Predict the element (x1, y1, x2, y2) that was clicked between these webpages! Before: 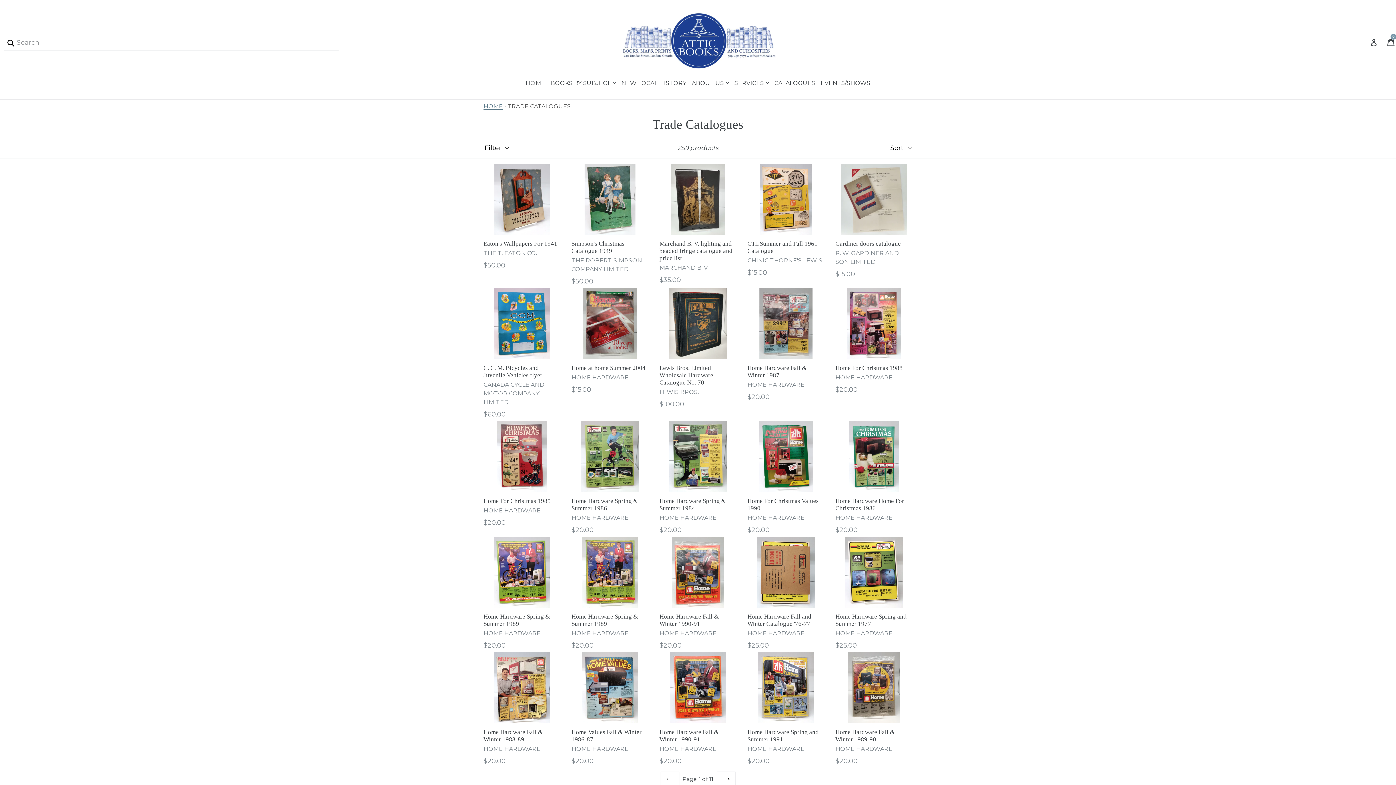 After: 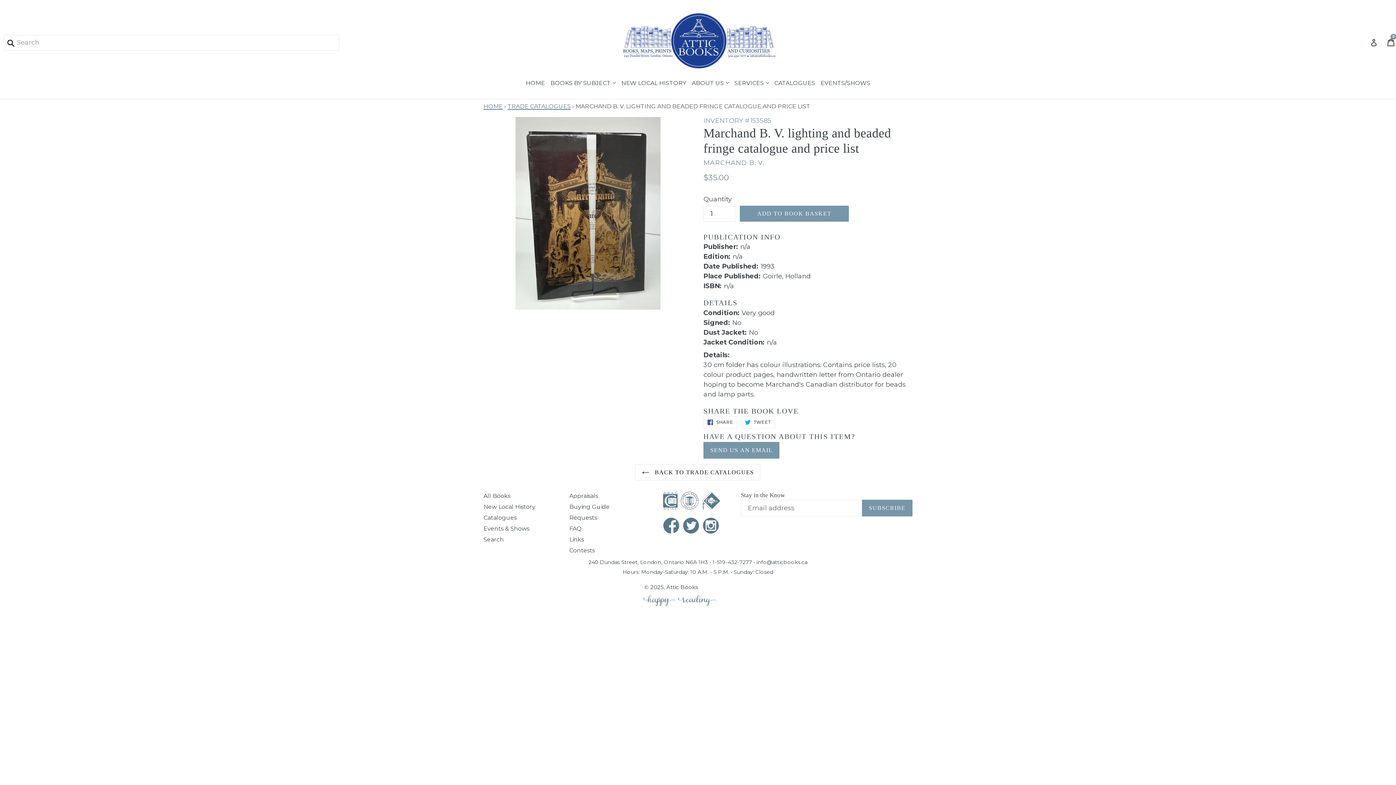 Action: label: Marchand B. V. lighting and beaded fringe catalogue and price list
MARCHAND B. V.
Regular price
$35.00 bbox: (659, 164, 736, 285)